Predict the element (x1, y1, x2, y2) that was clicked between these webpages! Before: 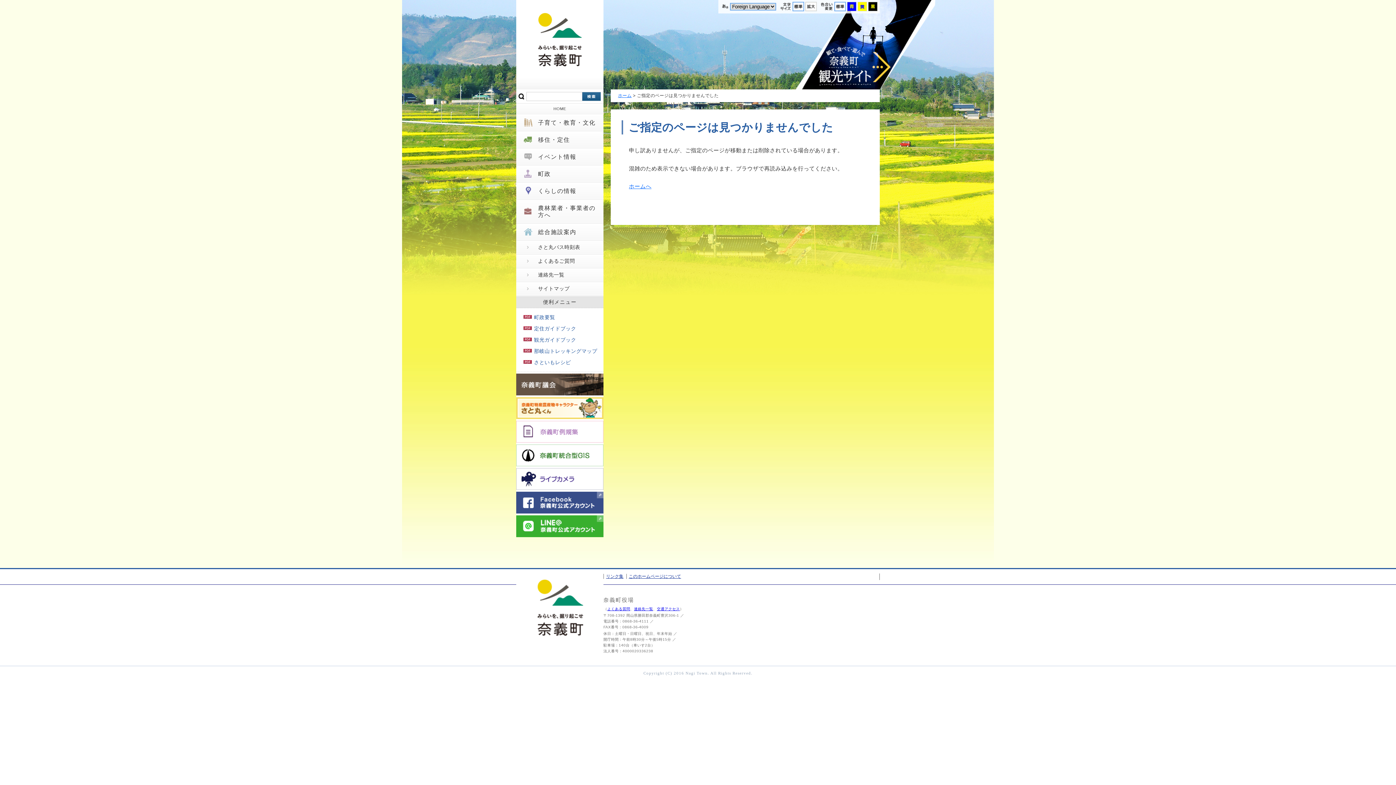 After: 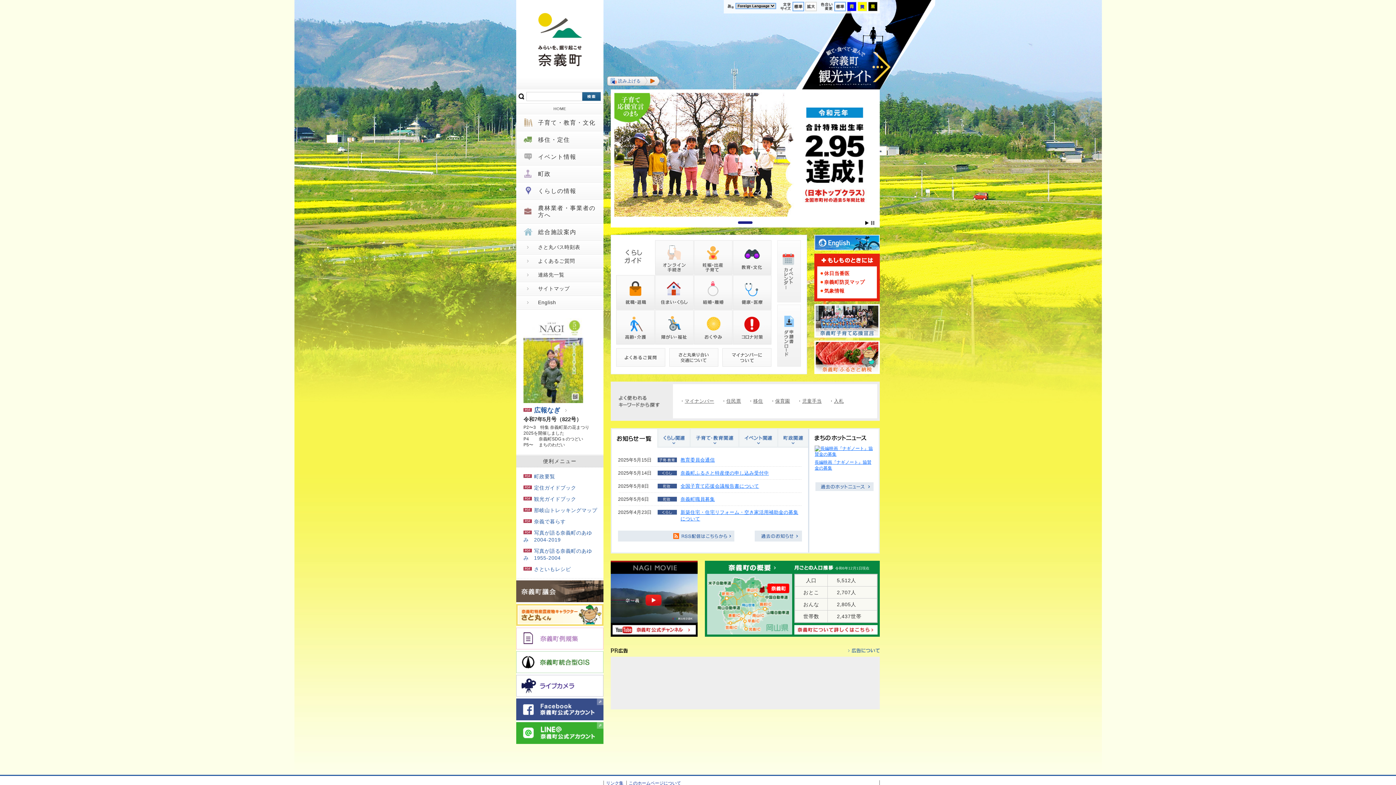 Action: label: HOME bbox: (516, 103, 603, 113)